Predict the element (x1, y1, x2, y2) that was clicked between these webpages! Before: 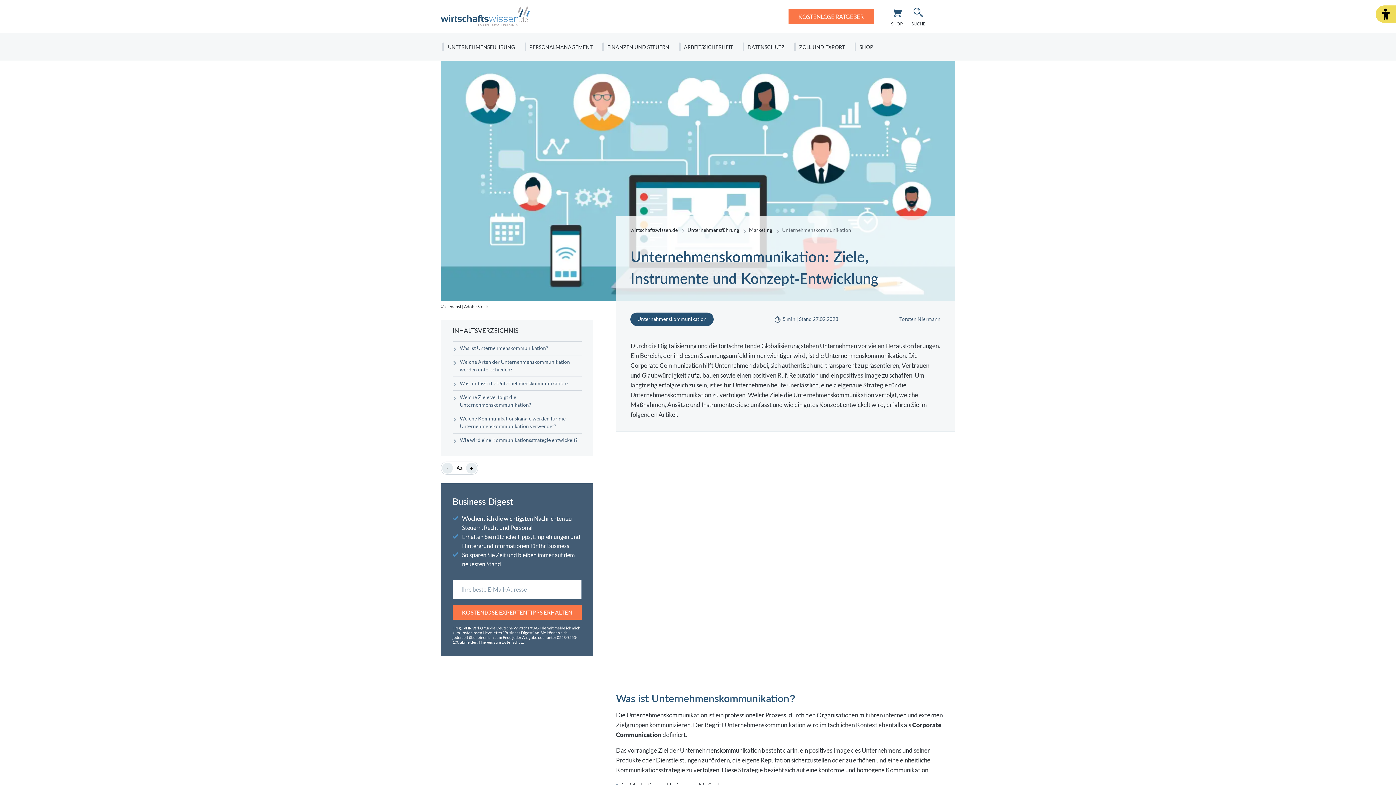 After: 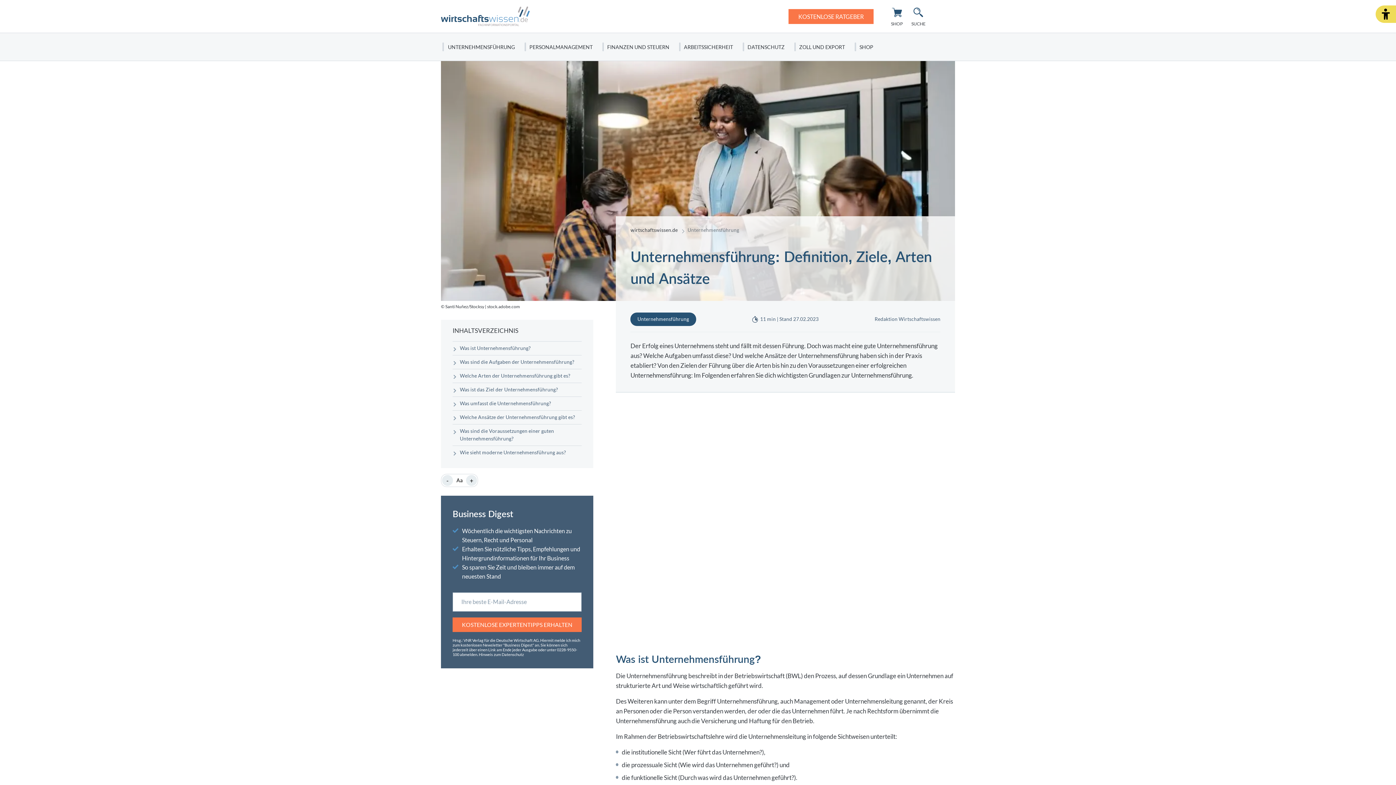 Action: label: Unternehmensführung bbox: (687, 227, 739, 233)